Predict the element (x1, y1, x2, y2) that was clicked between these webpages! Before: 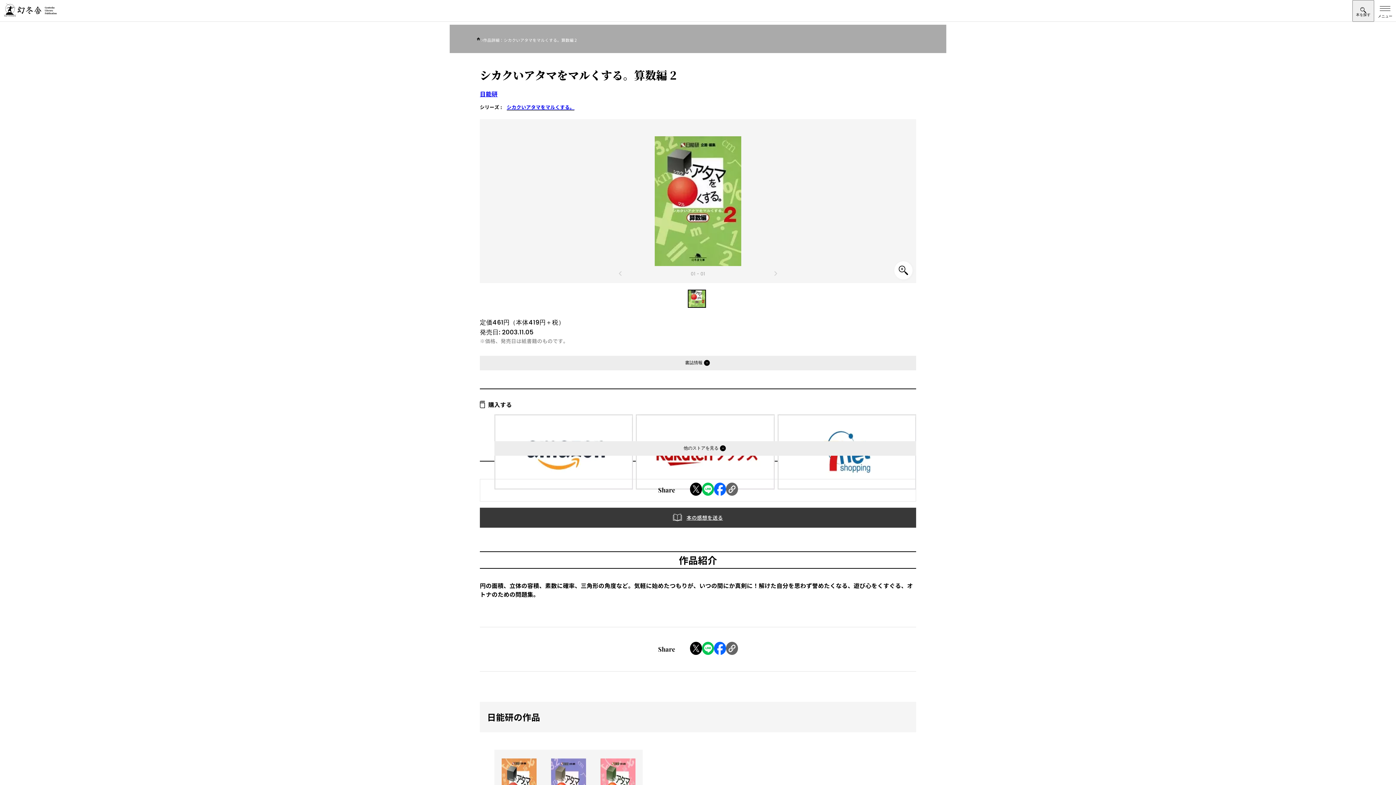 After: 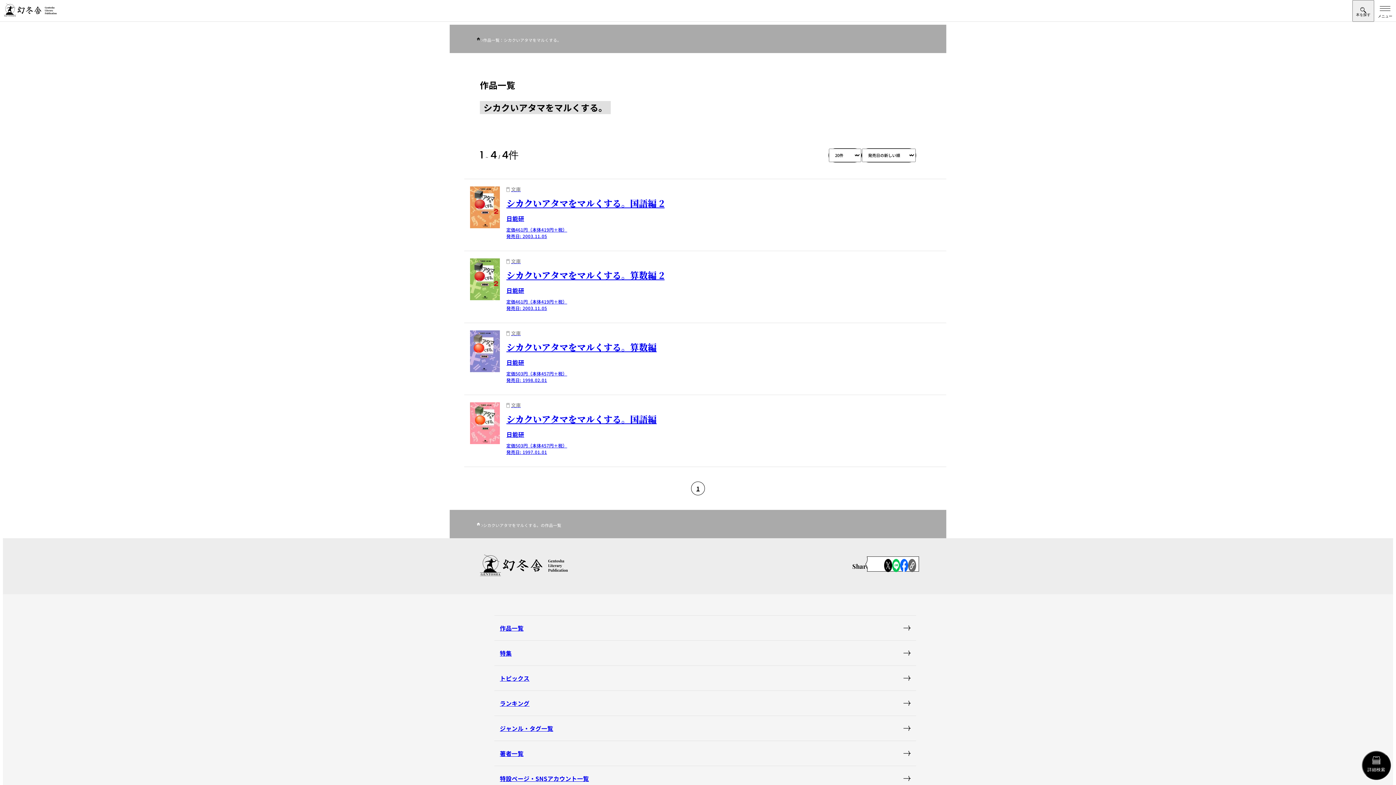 Action: label: シカクいアタマをマルくする。 bbox: (506, 103, 574, 110)